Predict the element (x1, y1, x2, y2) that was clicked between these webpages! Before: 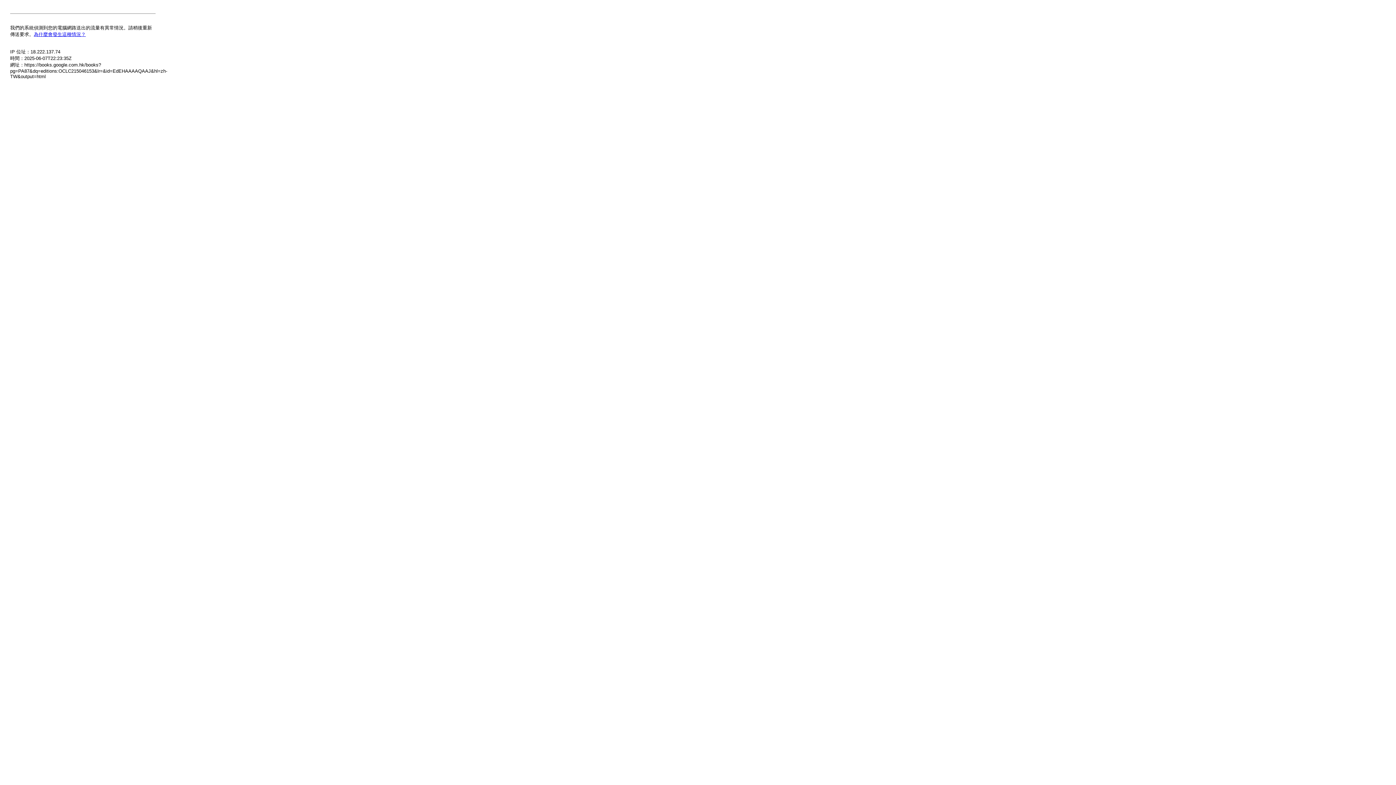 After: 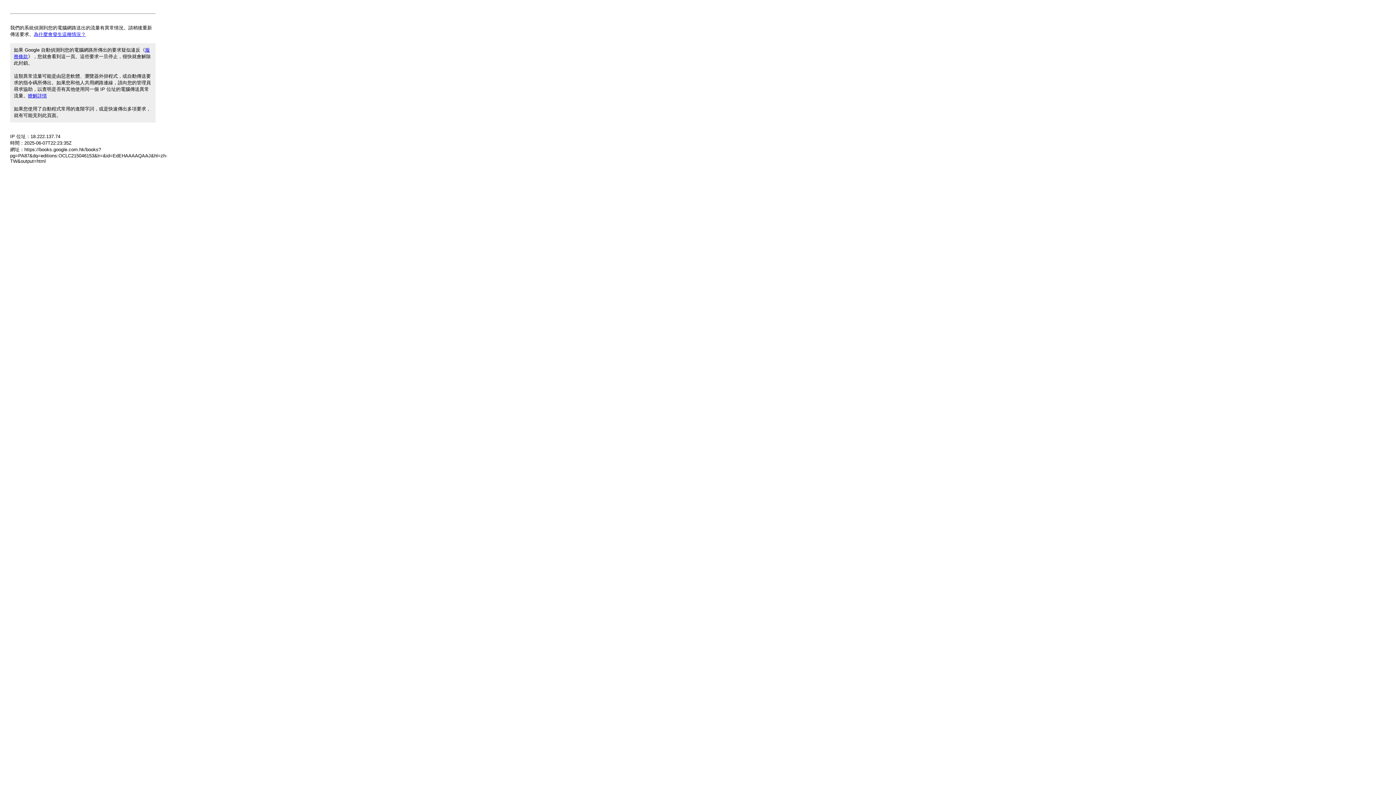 Action: bbox: (33, 31, 85, 37) label: 為什麼會發生這種情況？